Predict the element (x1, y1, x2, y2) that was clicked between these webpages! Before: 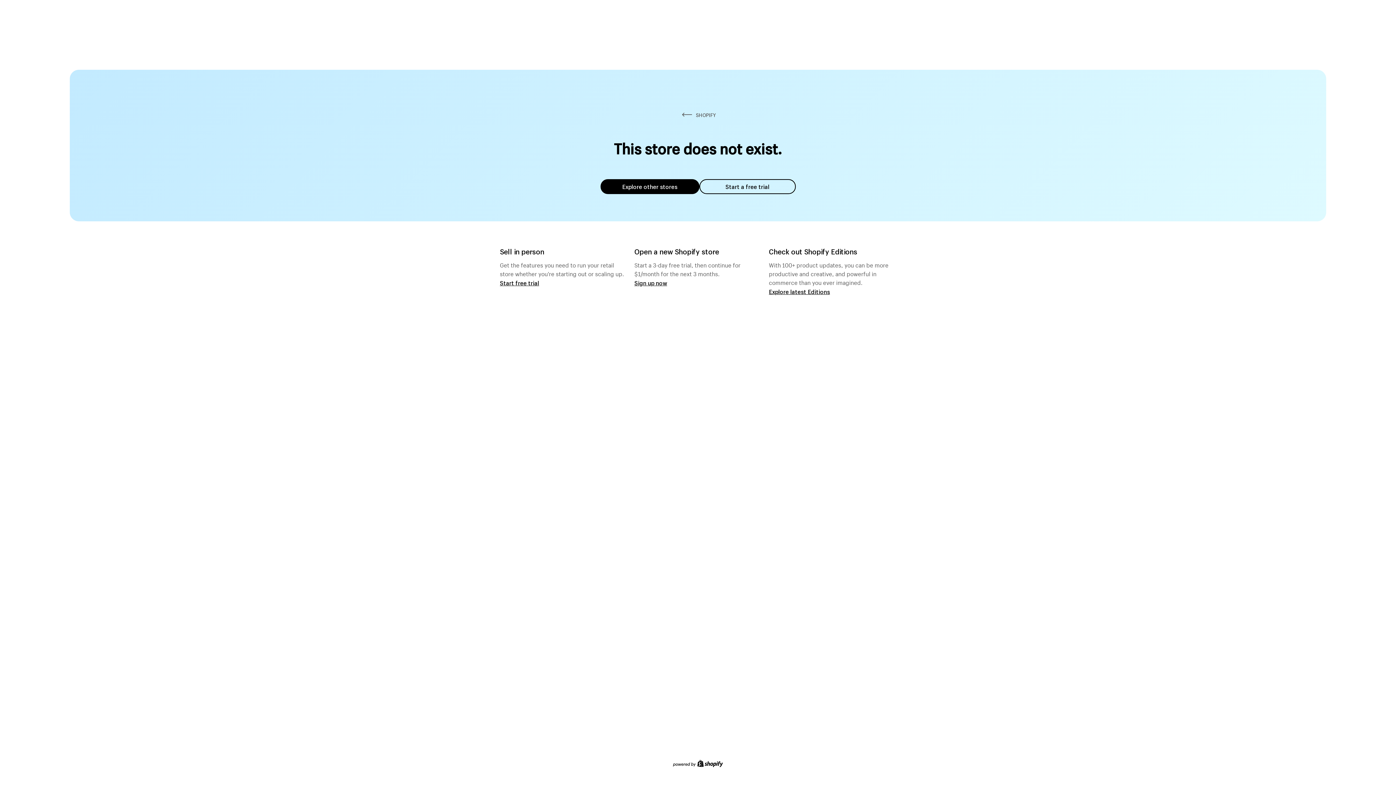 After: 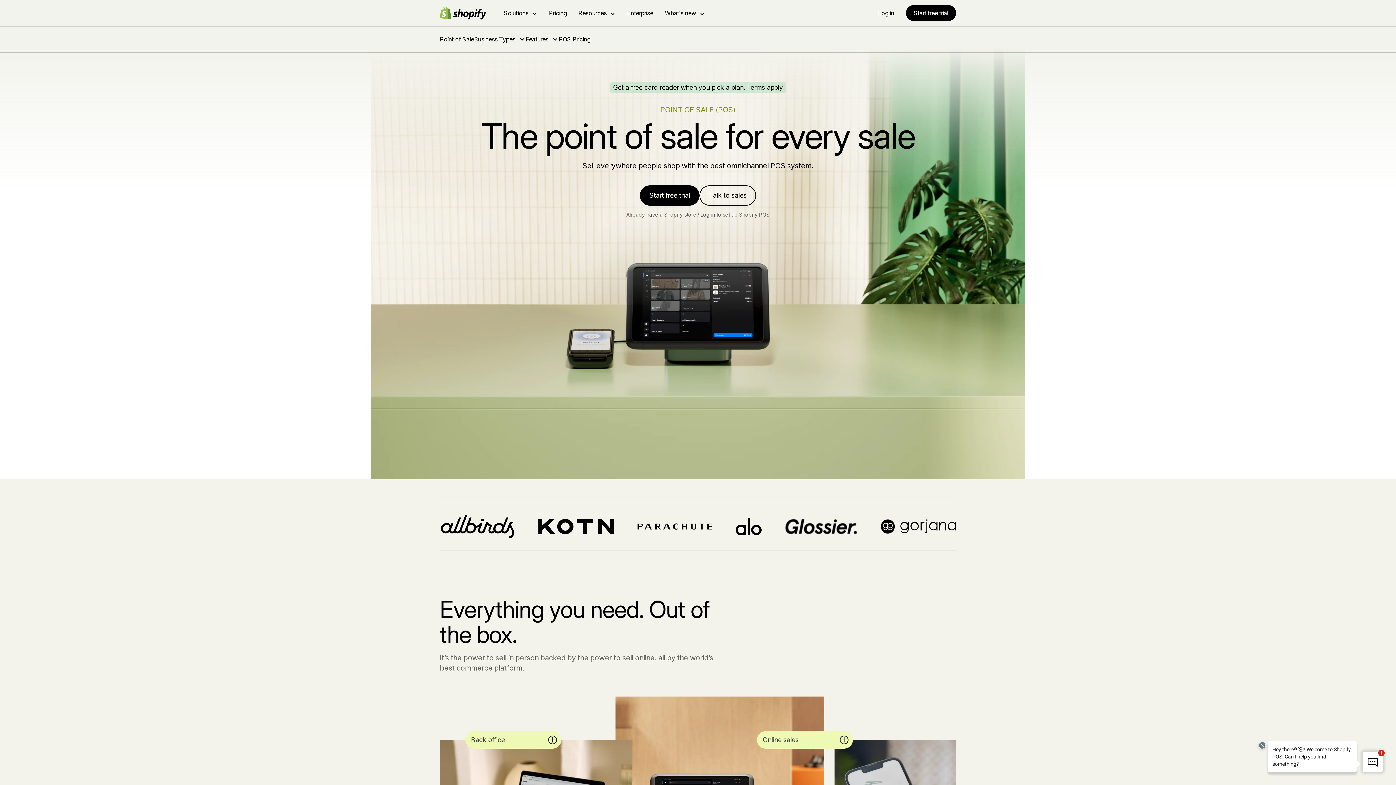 Action: bbox: (500, 279, 539, 286) label: Start free trial